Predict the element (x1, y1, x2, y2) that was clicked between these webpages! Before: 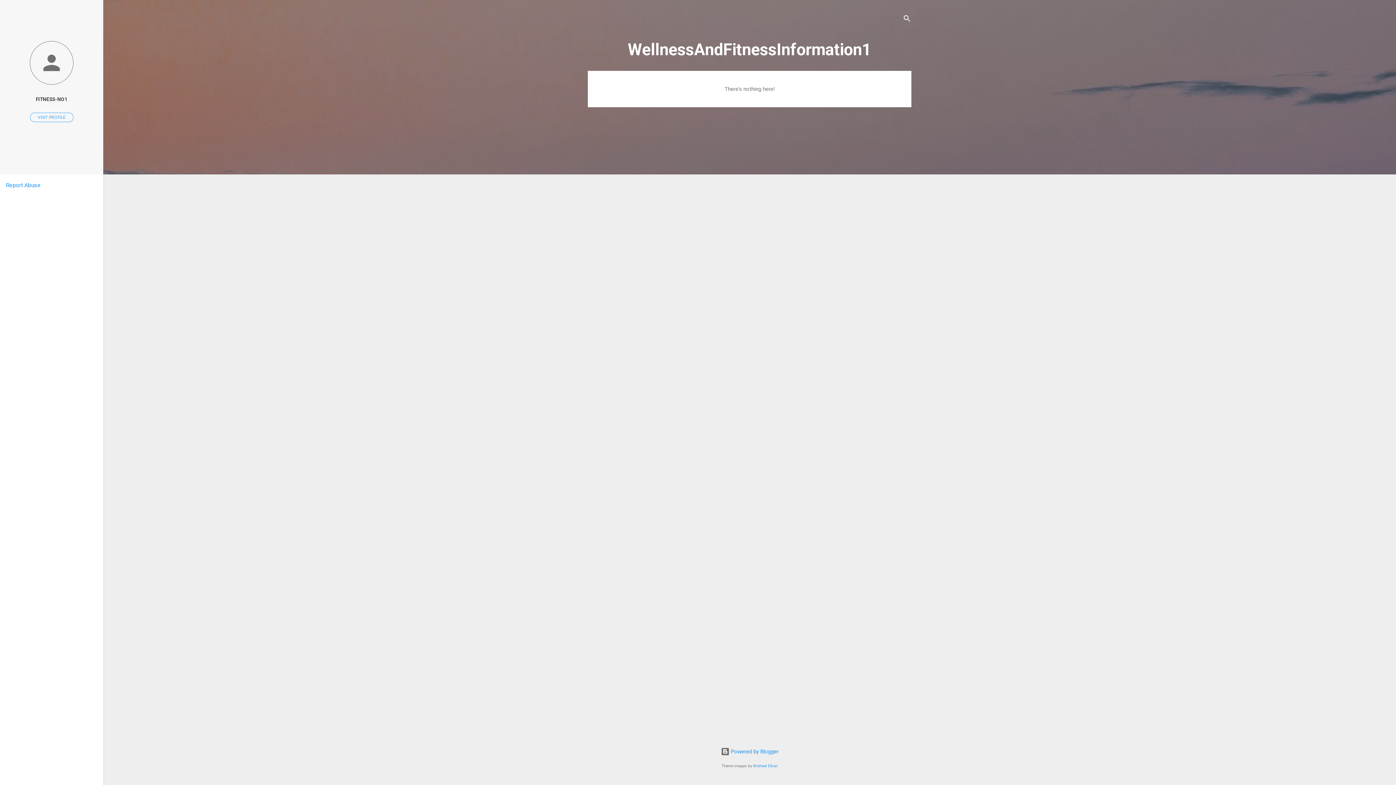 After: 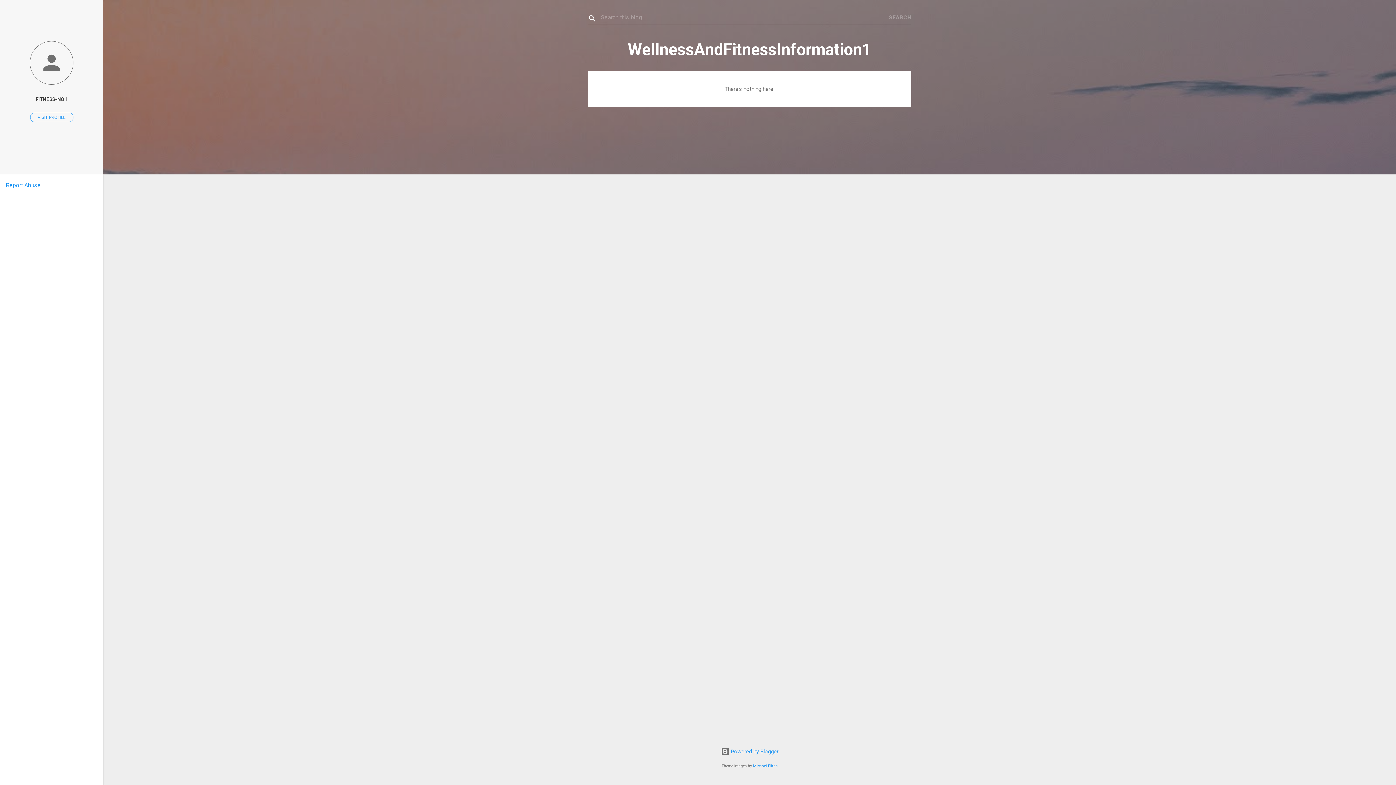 Action: label: Search bbox: (902, 8, 911, 30)